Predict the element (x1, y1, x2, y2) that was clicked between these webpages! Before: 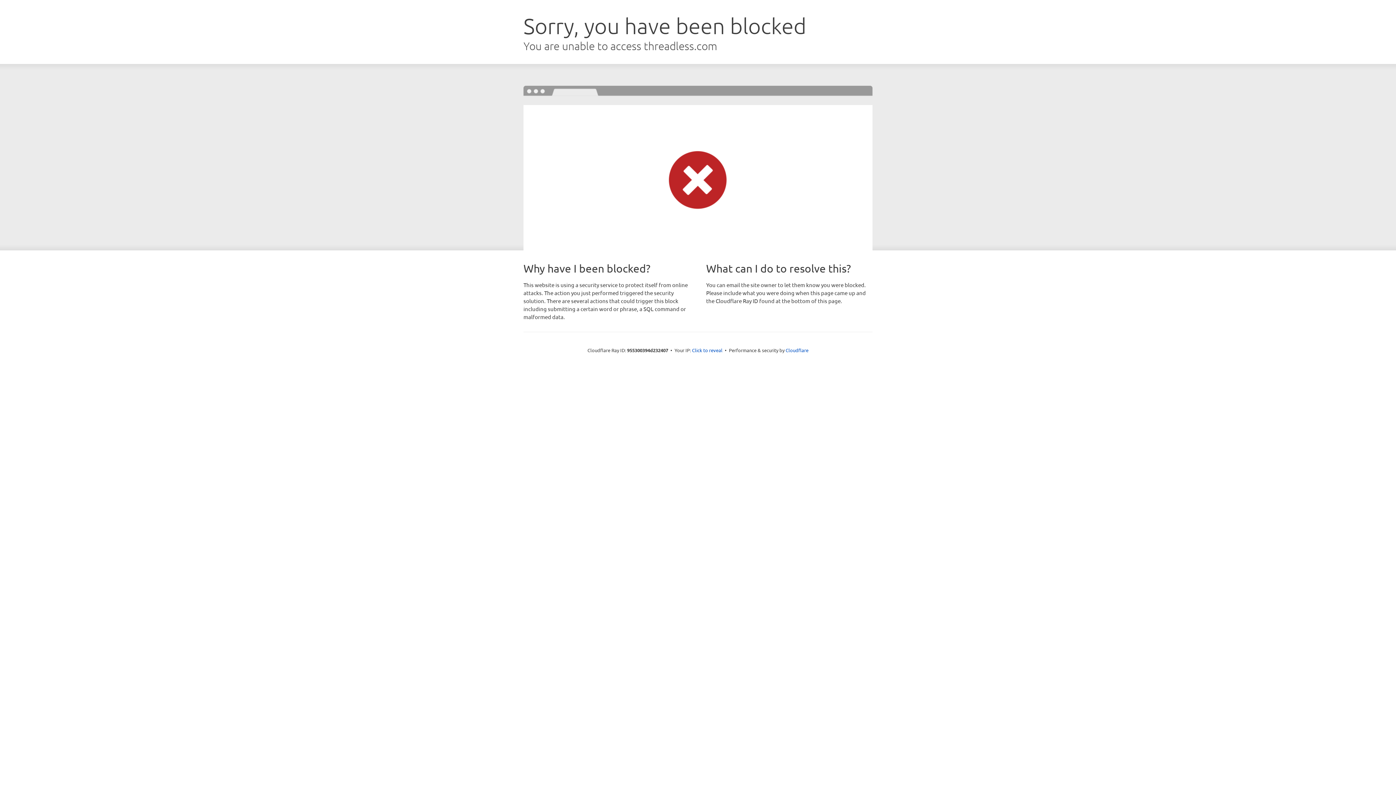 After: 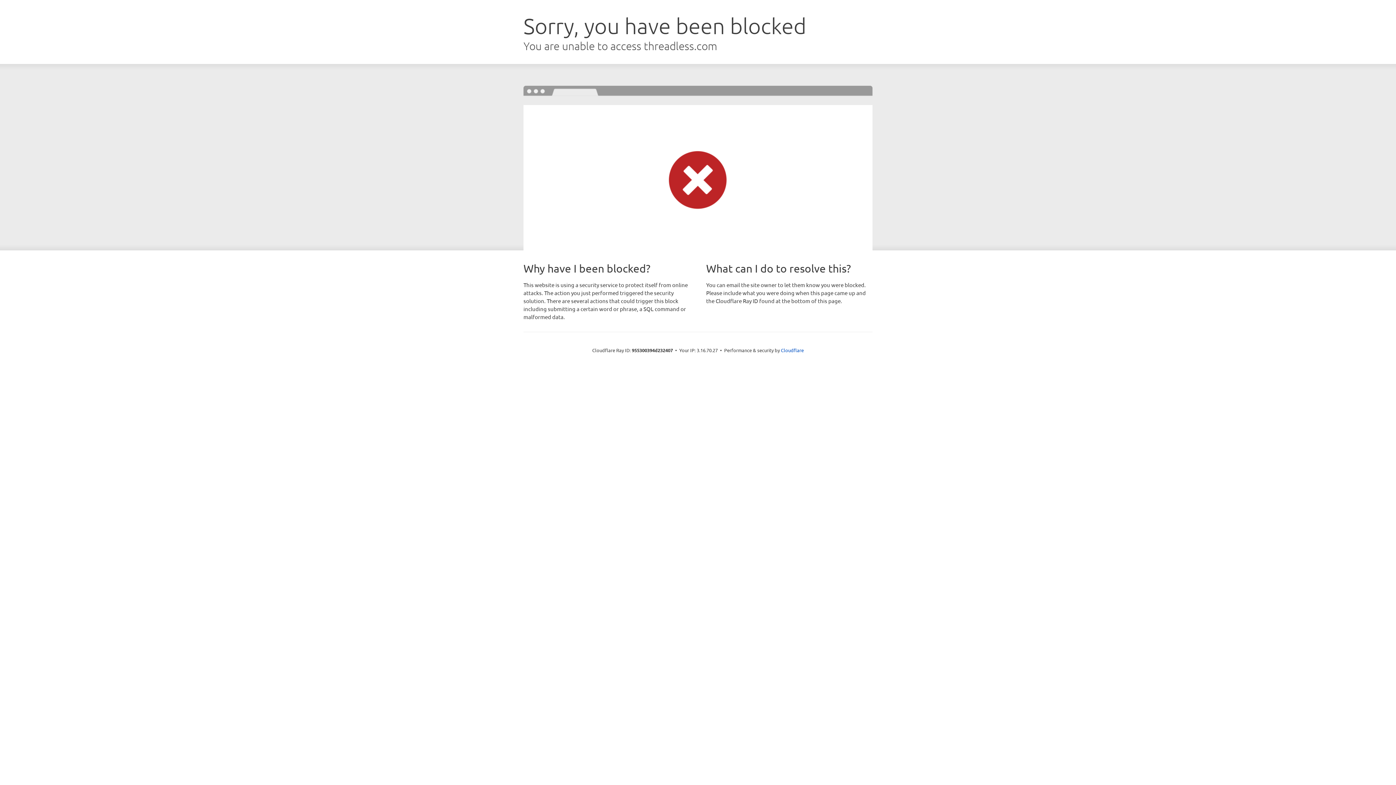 Action: bbox: (692, 346, 722, 353) label: Click to reveal